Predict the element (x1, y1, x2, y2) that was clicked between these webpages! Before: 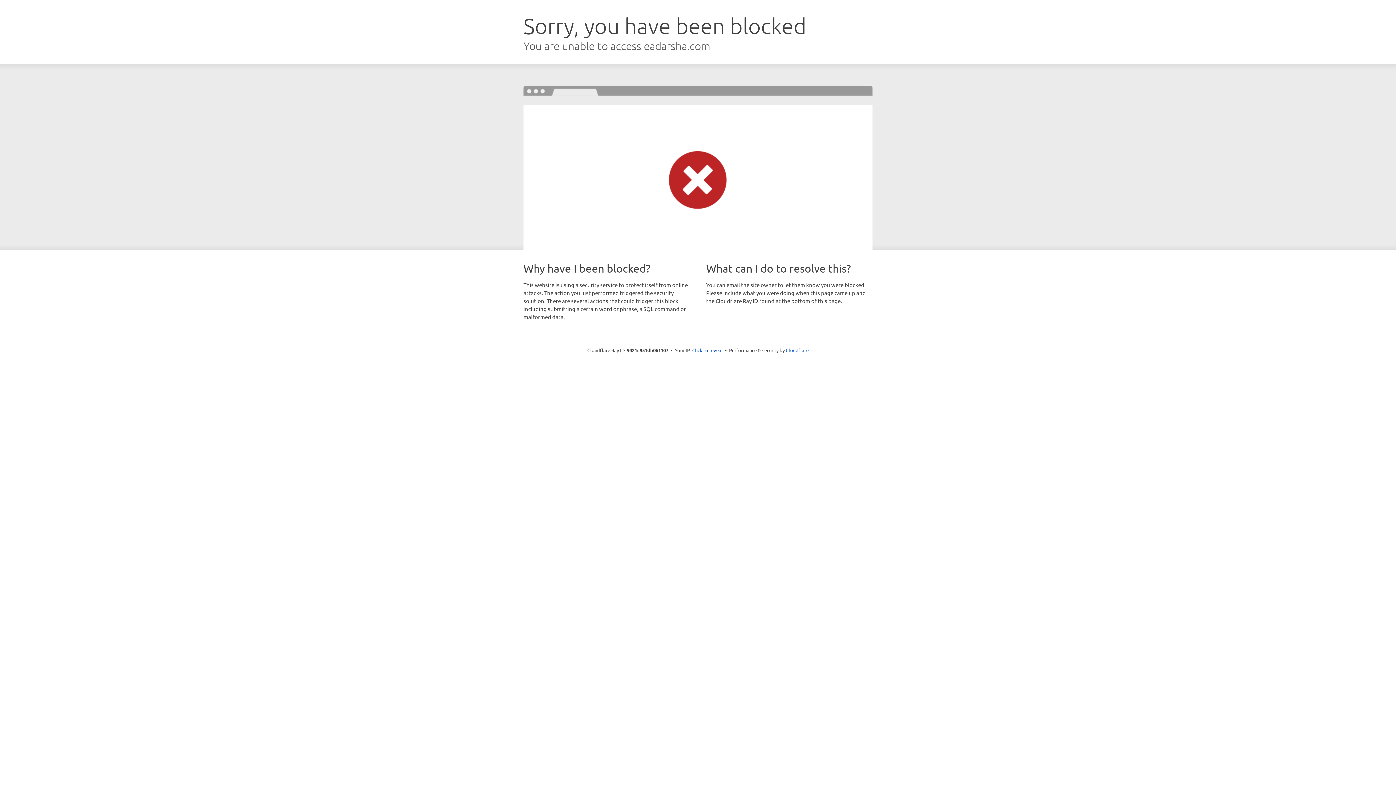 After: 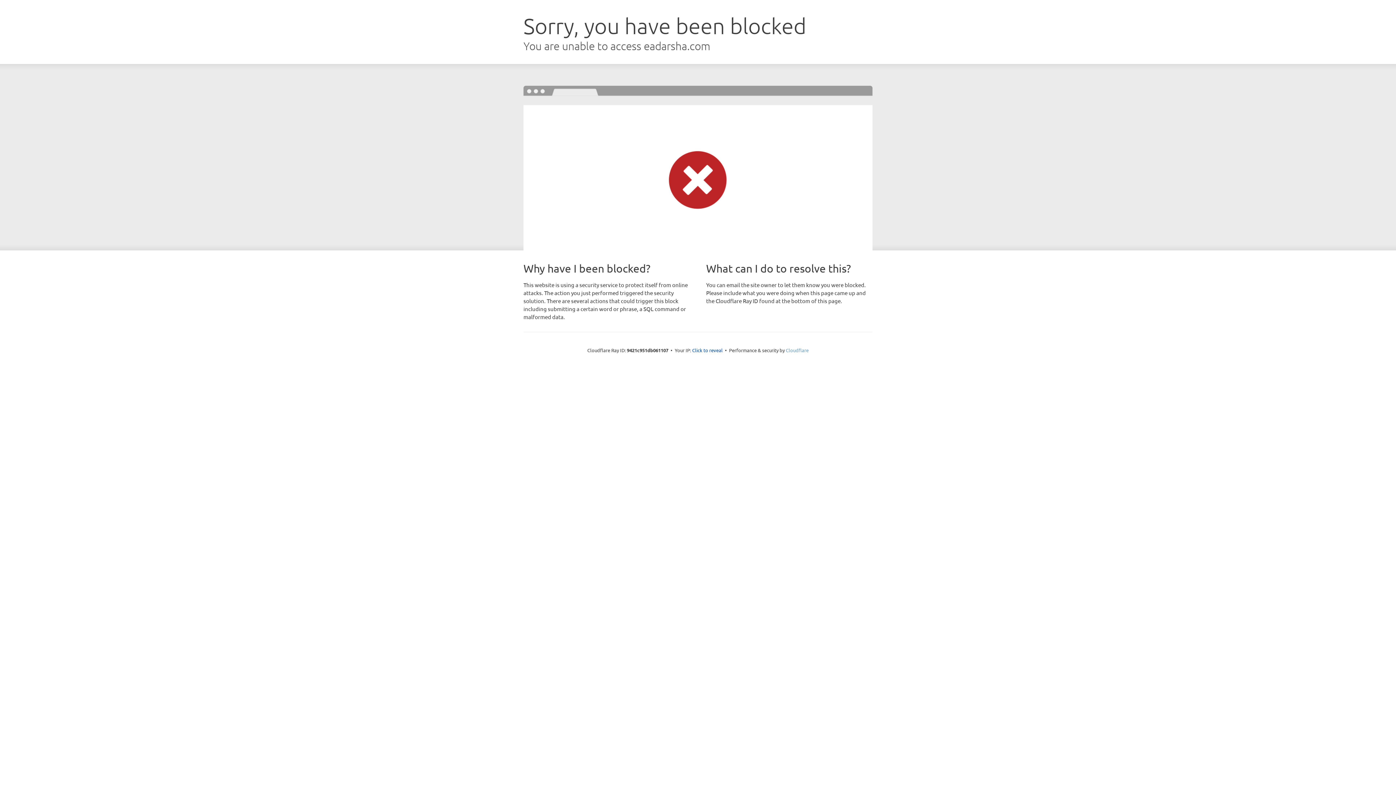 Action: bbox: (786, 347, 808, 353) label: Cloudflare